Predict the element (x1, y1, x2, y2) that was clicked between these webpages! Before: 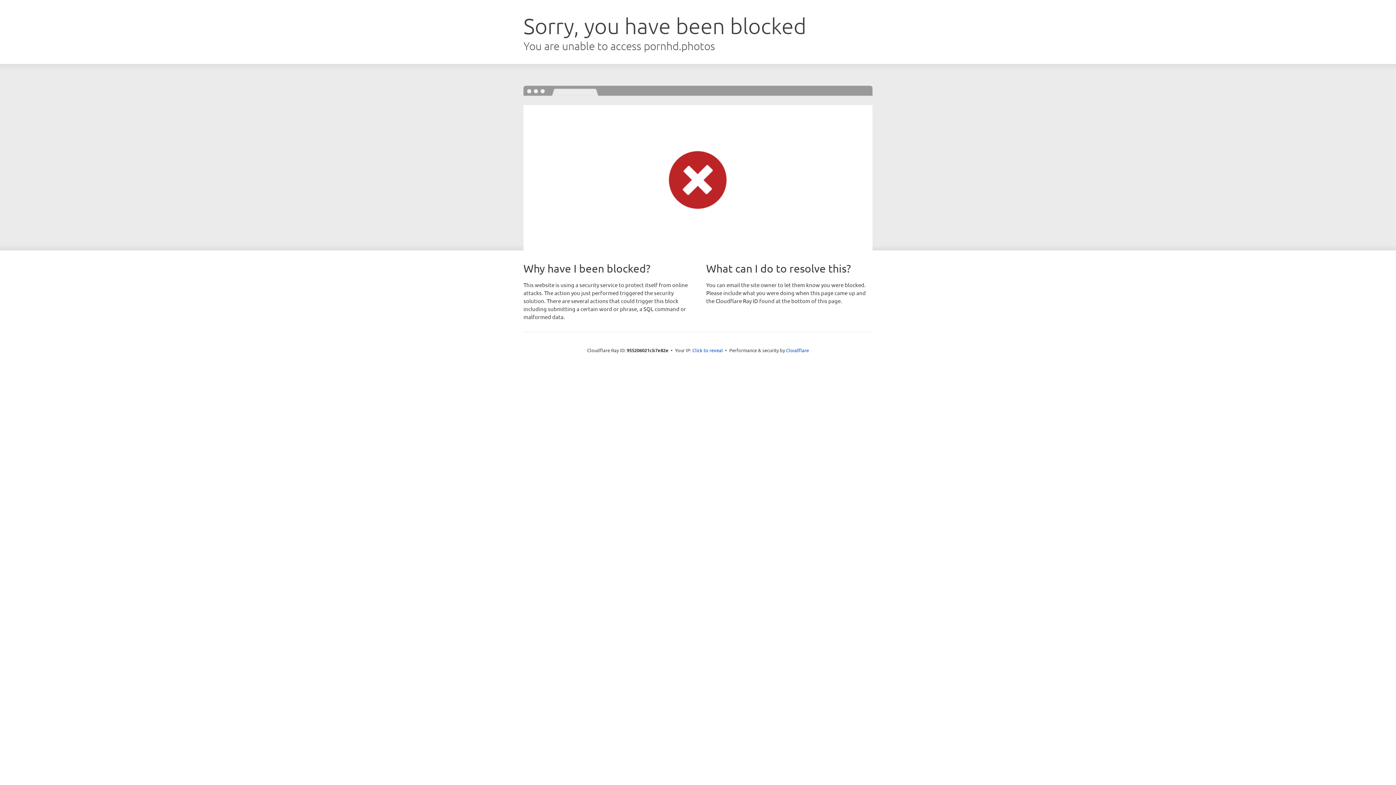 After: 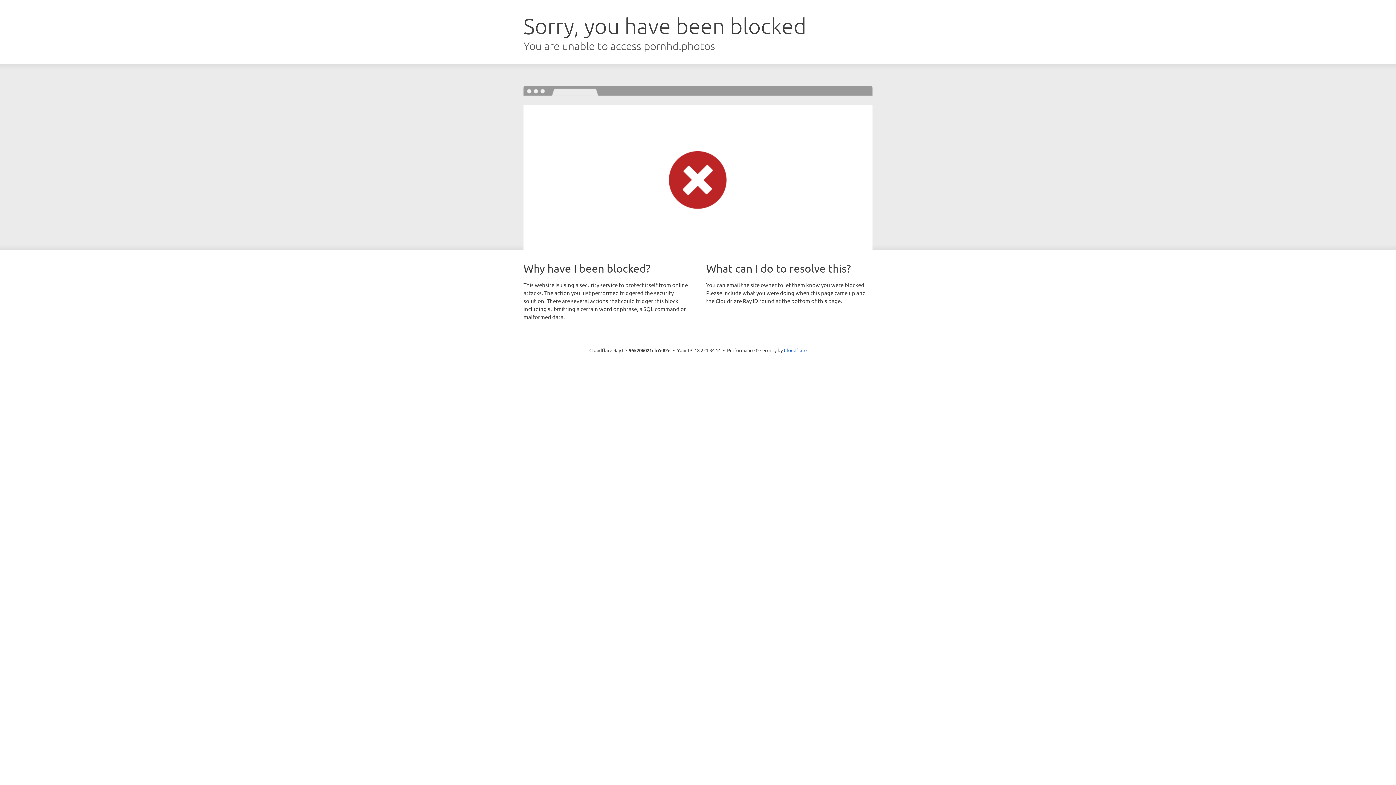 Action: label: Click to reveal bbox: (692, 346, 723, 353)